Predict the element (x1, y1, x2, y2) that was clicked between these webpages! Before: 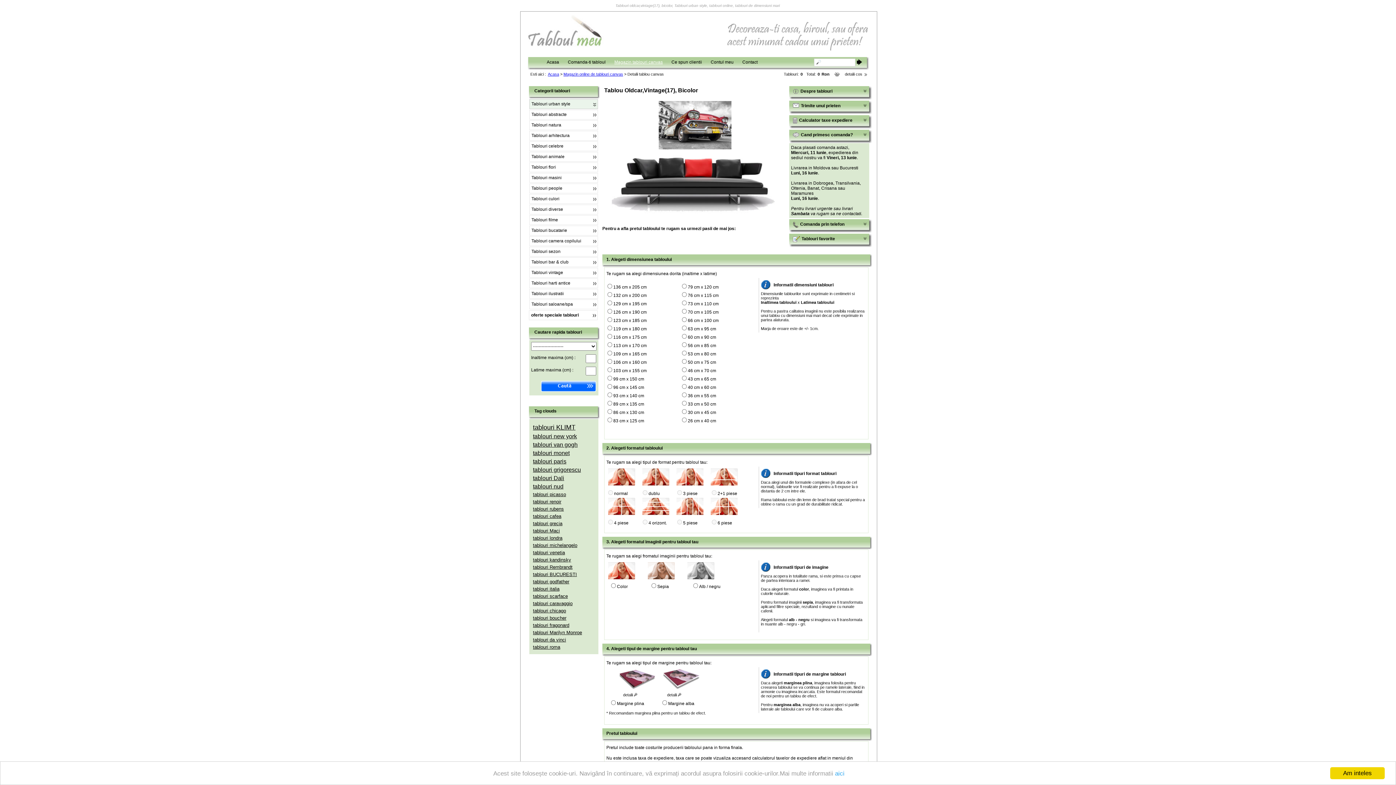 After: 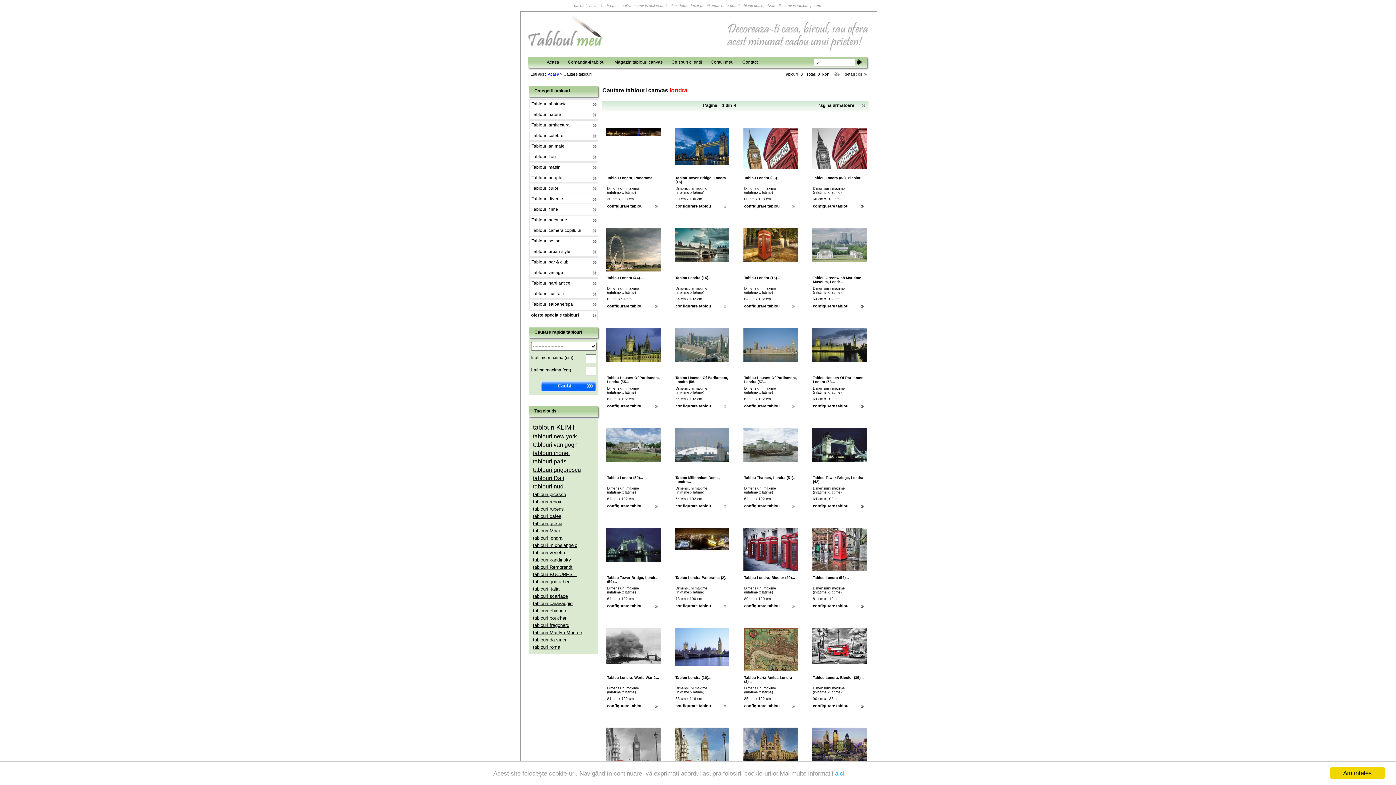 Action: label: tablouri londra bbox: (533, 534, 595, 541)